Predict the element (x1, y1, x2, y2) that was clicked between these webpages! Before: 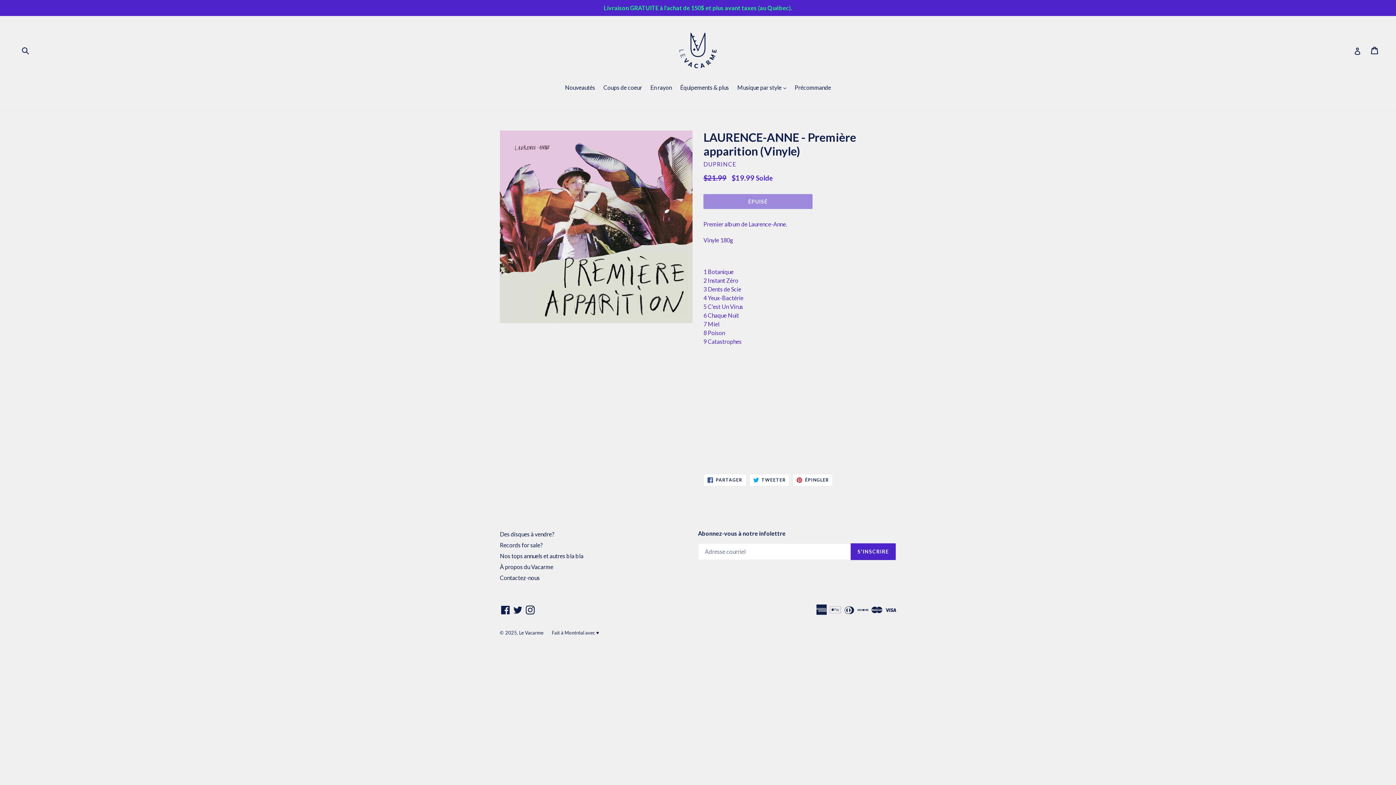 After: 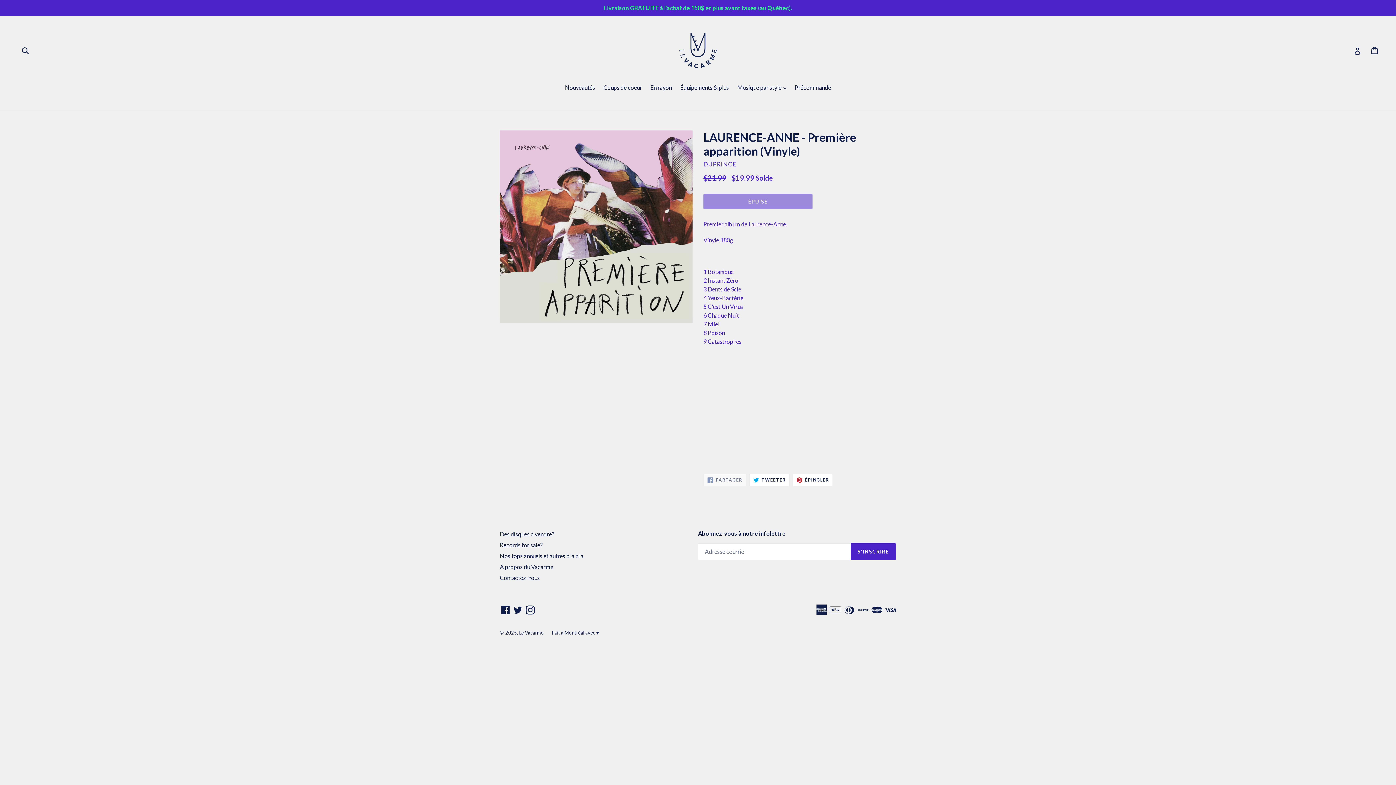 Action: label:  PARTAGER
PARTAGER SUR FACEBOOK bbox: (703, 474, 746, 486)